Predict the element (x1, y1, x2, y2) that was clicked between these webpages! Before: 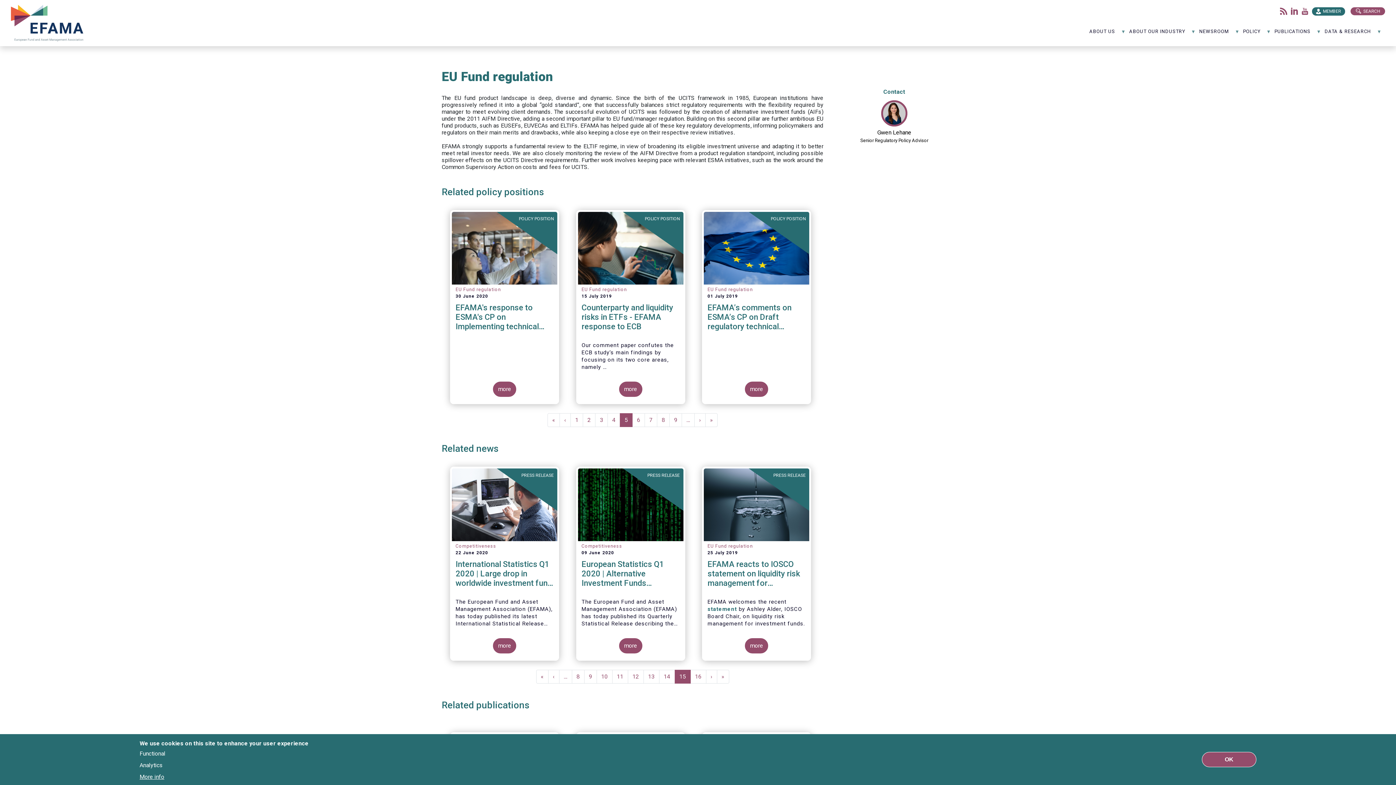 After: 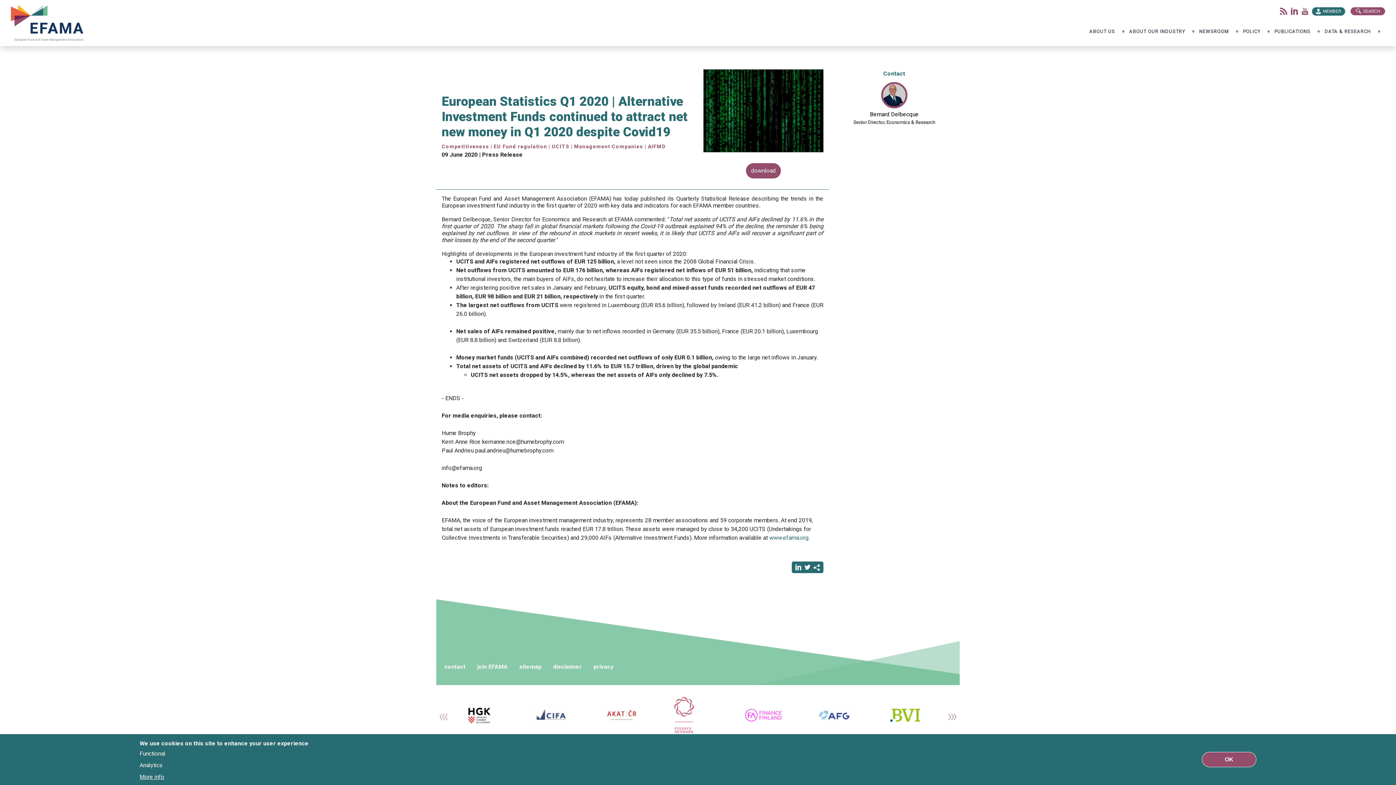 Action: bbox: (578, 468, 683, 541)